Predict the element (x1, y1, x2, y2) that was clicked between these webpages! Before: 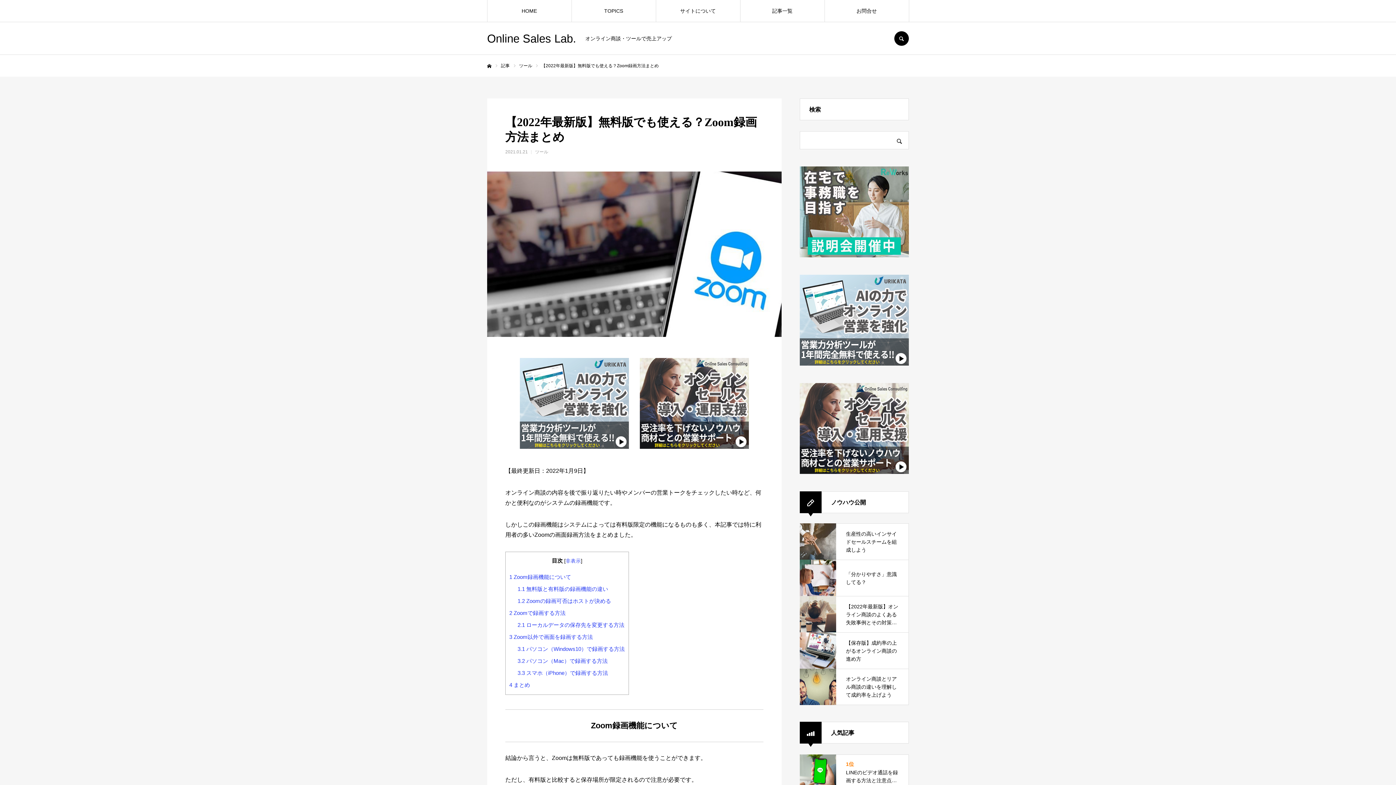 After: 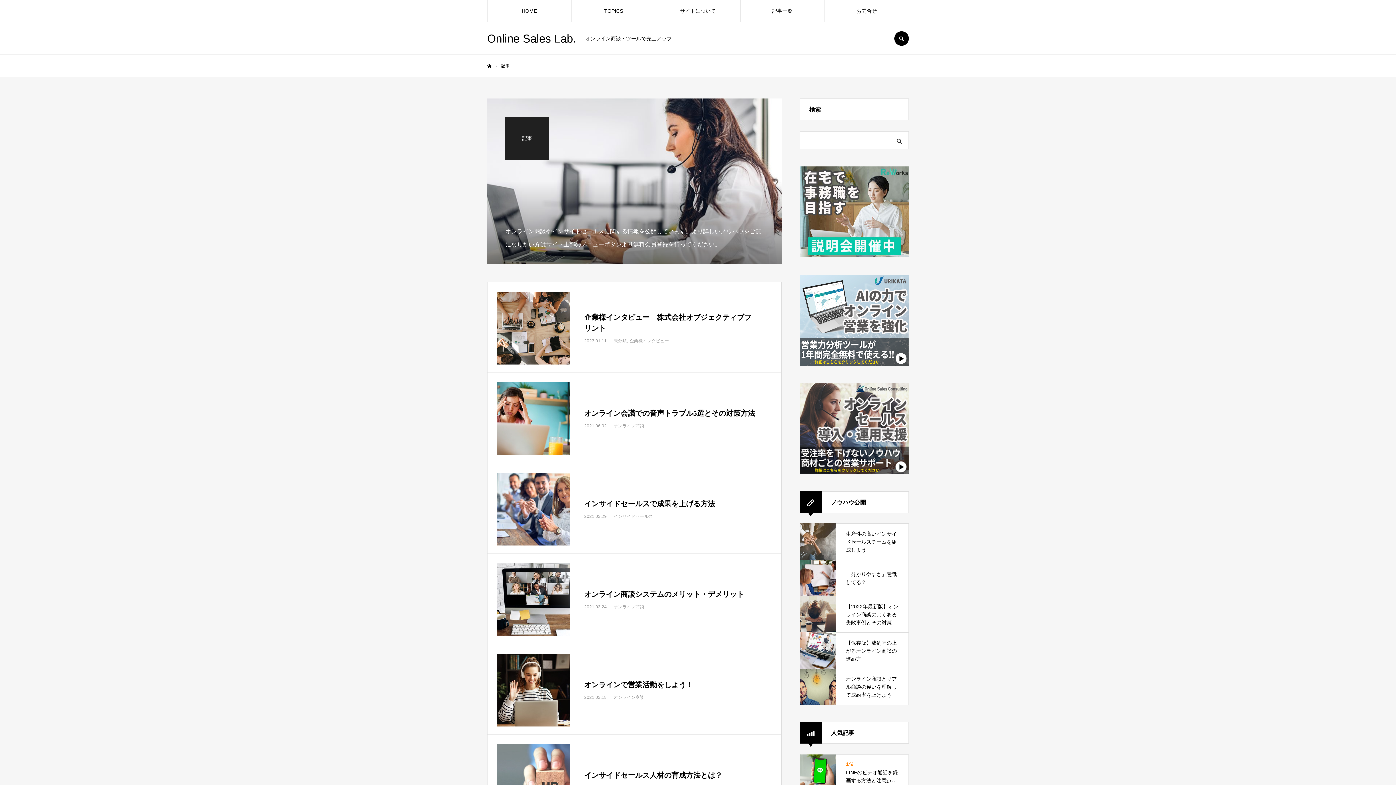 Action: bbox: (501, 63, 509, 68) label: 記事